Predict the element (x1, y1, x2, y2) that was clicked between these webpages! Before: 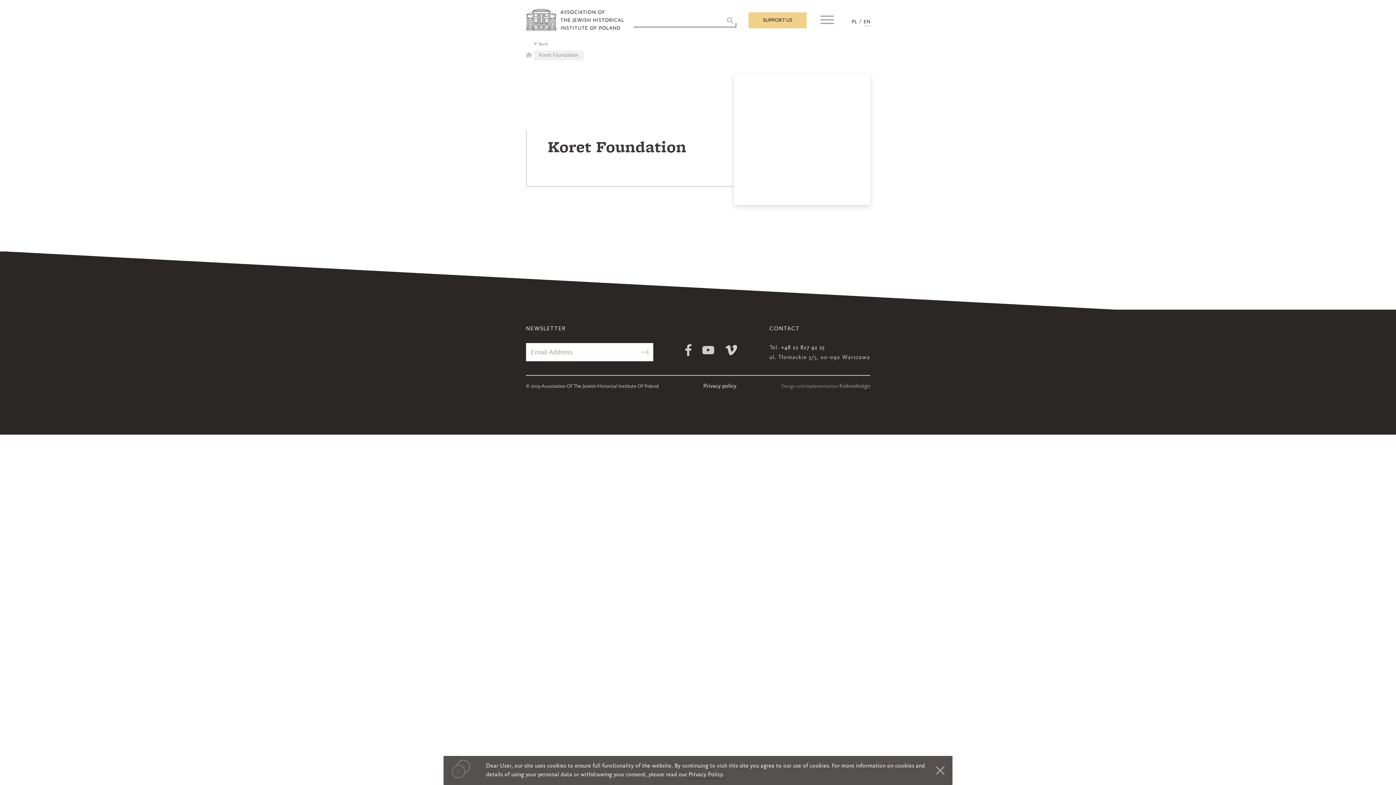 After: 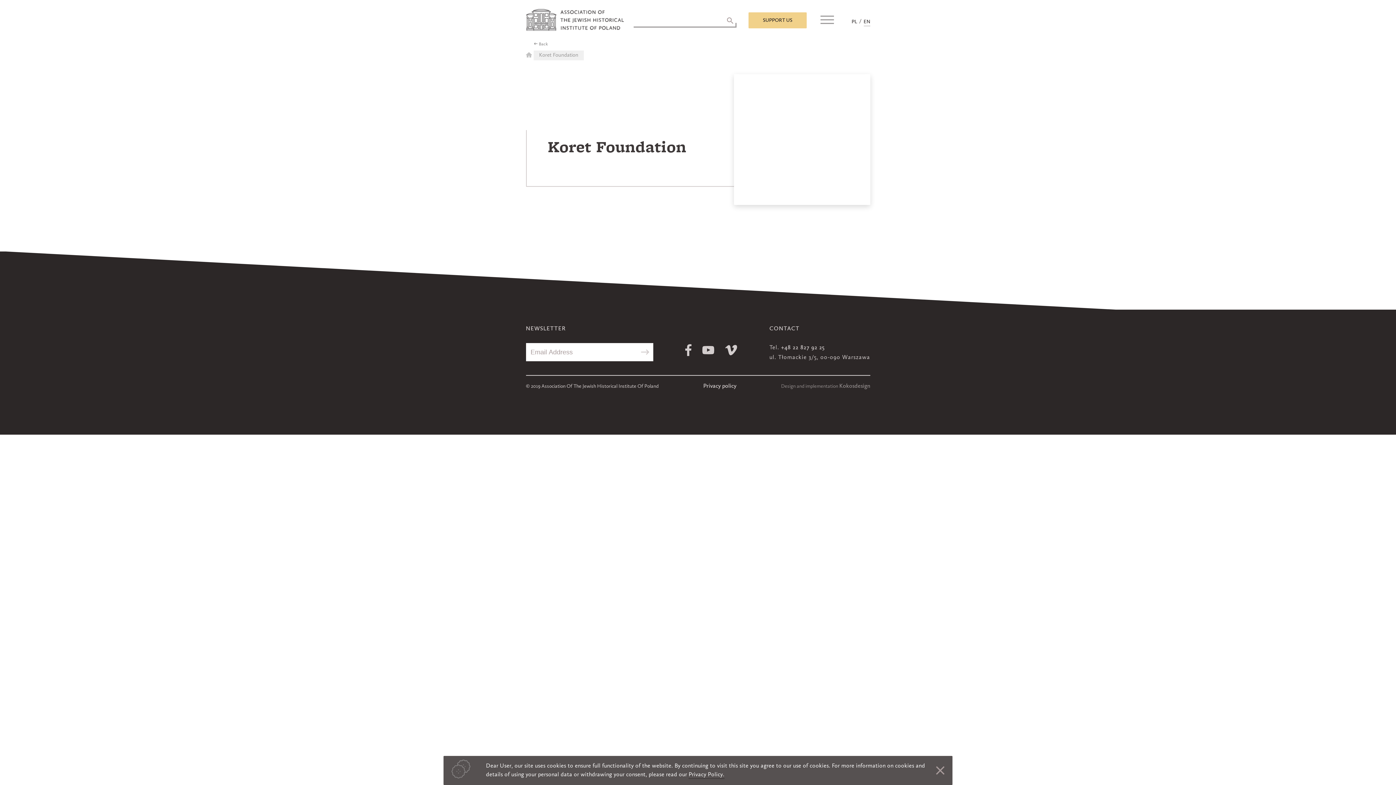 Action: label: Vimeo bbox: (720, 343, 742, 357)